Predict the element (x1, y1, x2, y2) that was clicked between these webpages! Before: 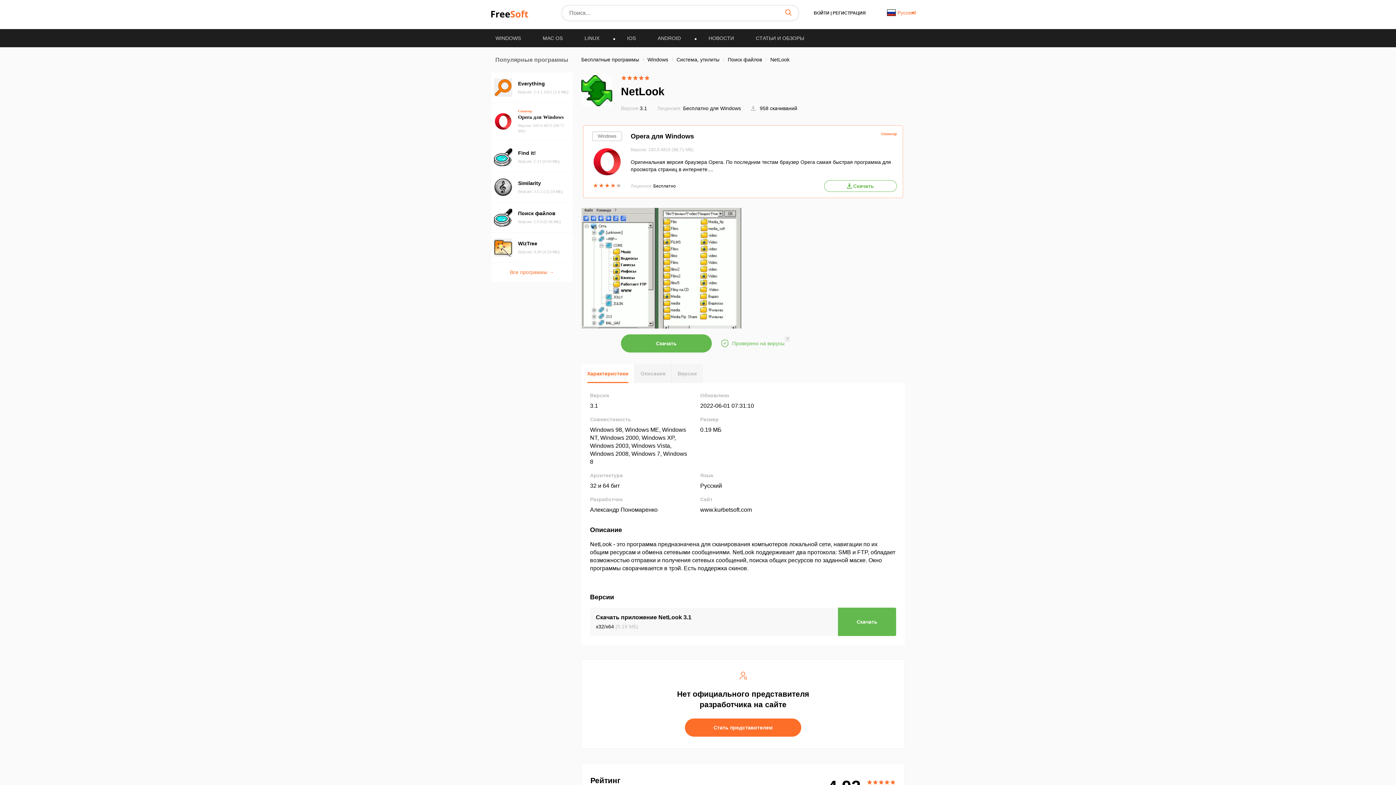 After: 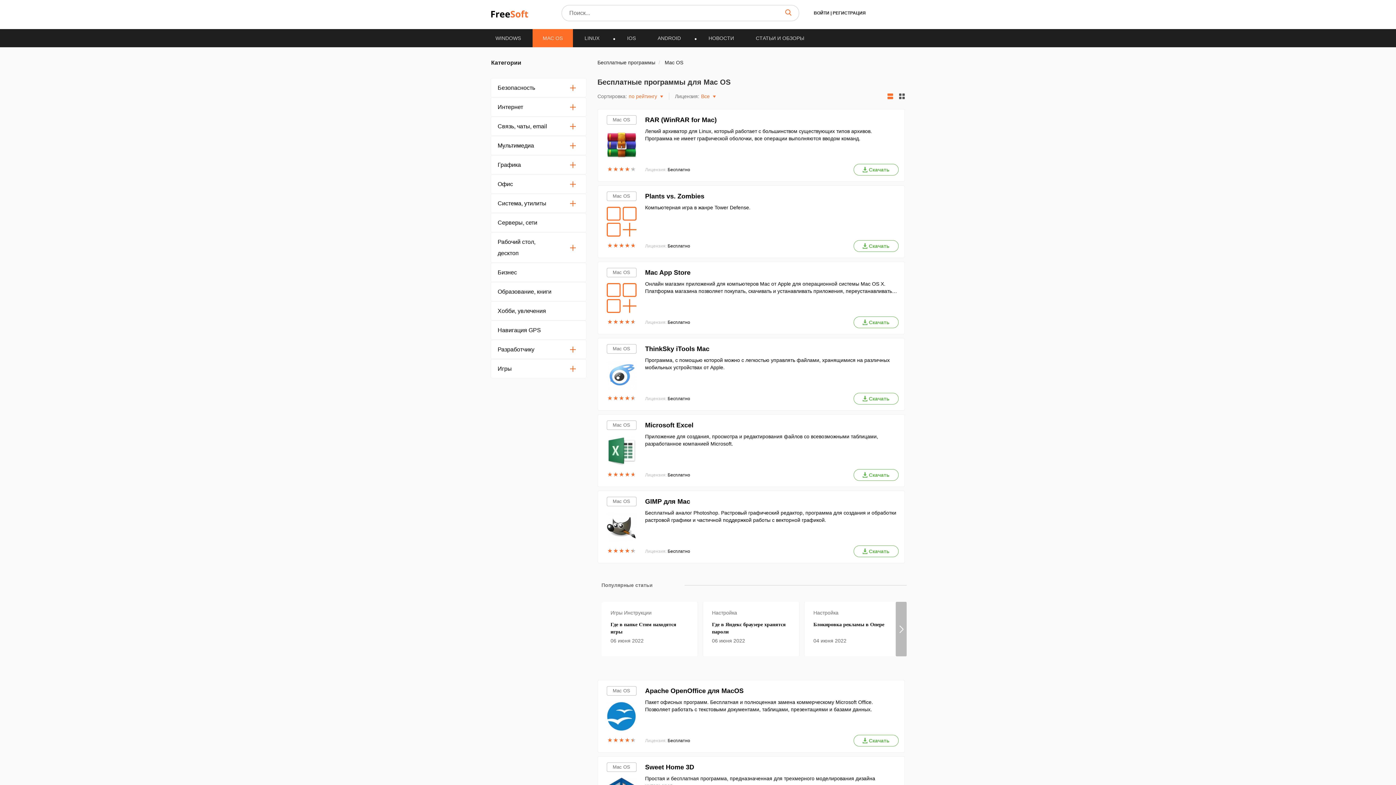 Action: label: MAC OS bbox: (532, 29, 573, 46)